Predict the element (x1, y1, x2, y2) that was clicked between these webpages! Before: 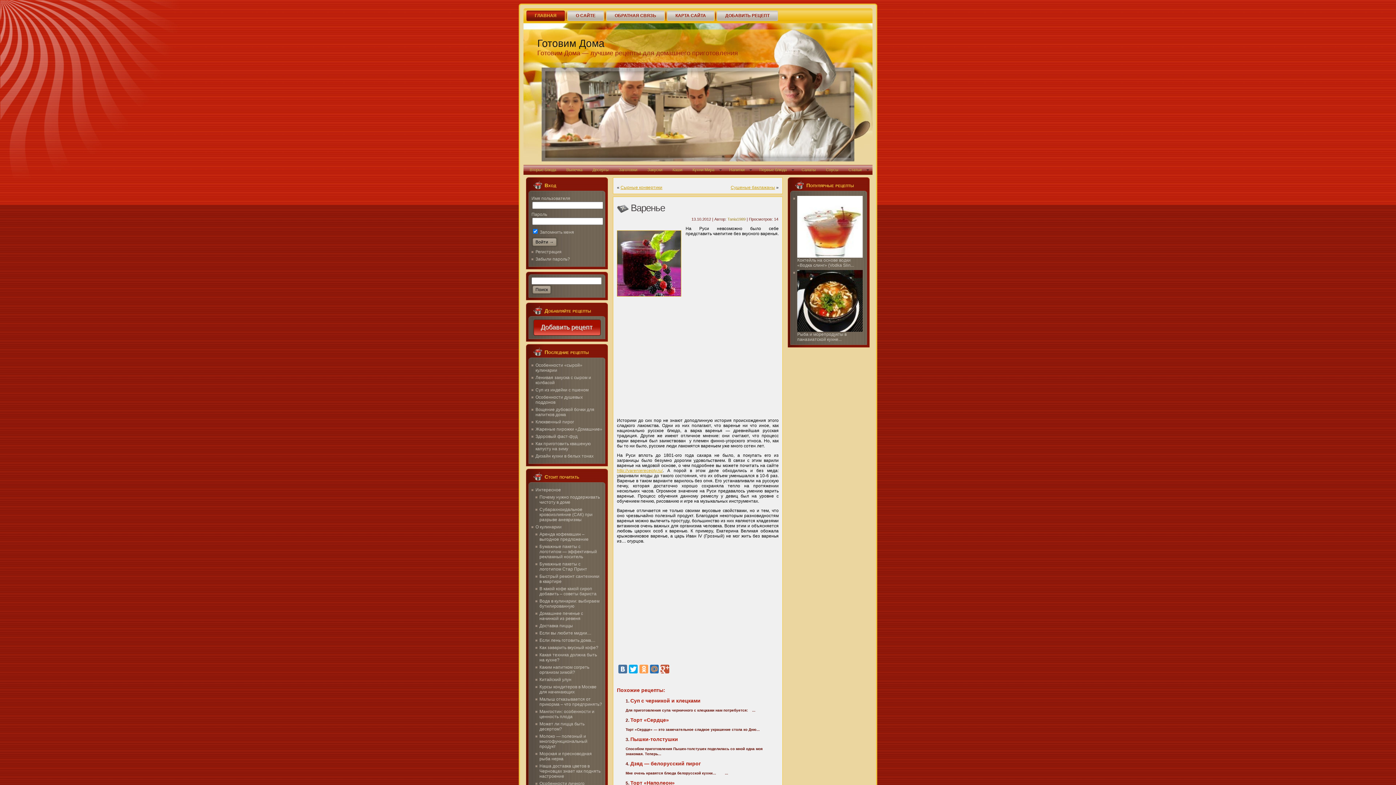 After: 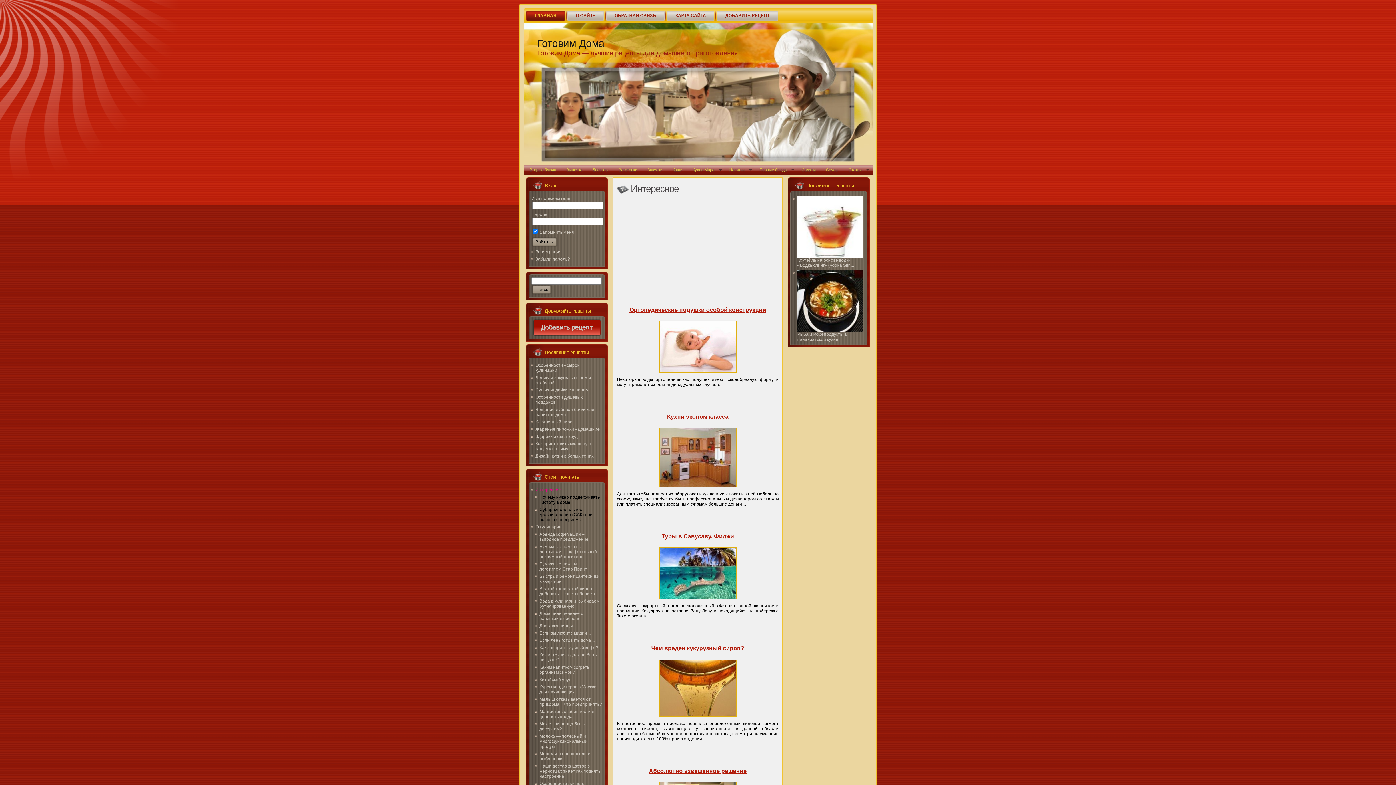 Action: bbox: (535, 487, 561, 492) label: Интересное